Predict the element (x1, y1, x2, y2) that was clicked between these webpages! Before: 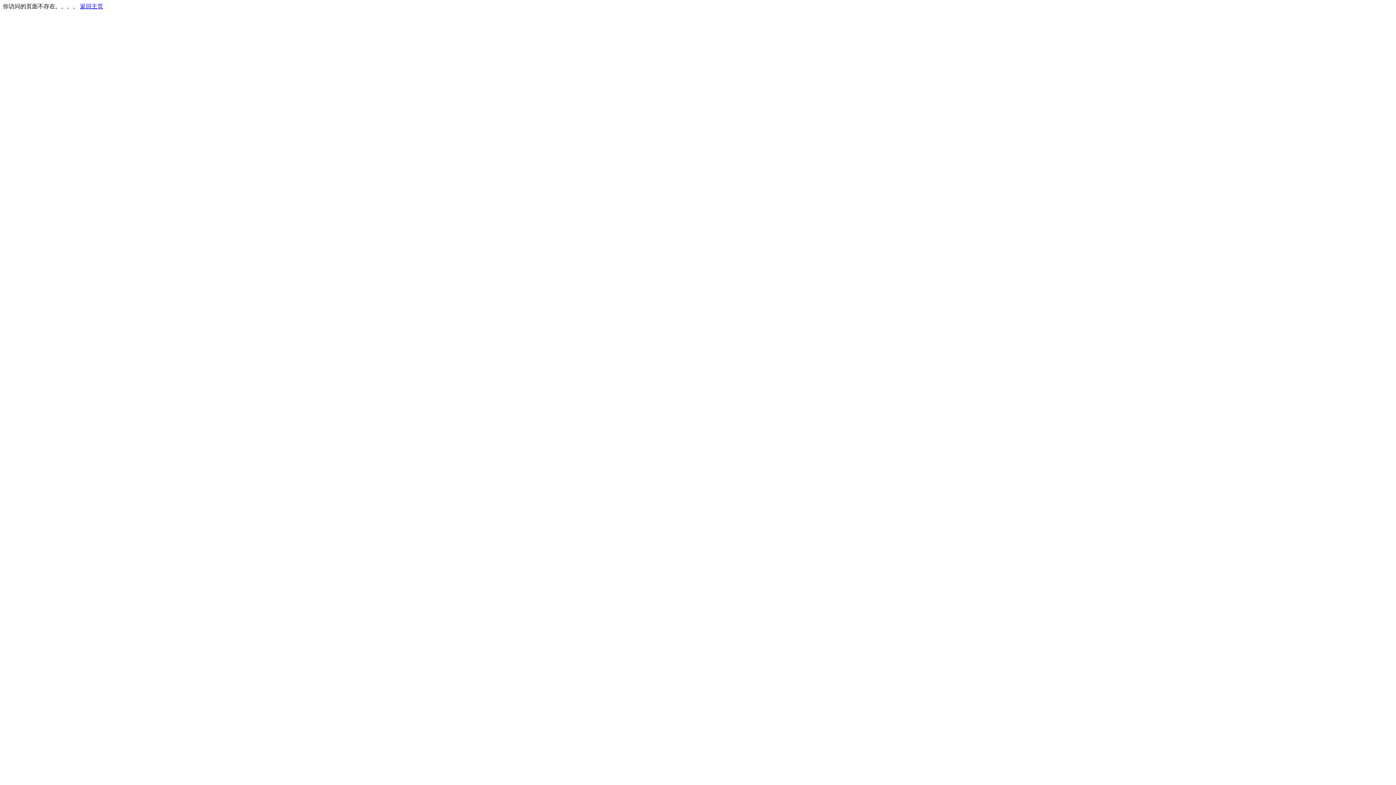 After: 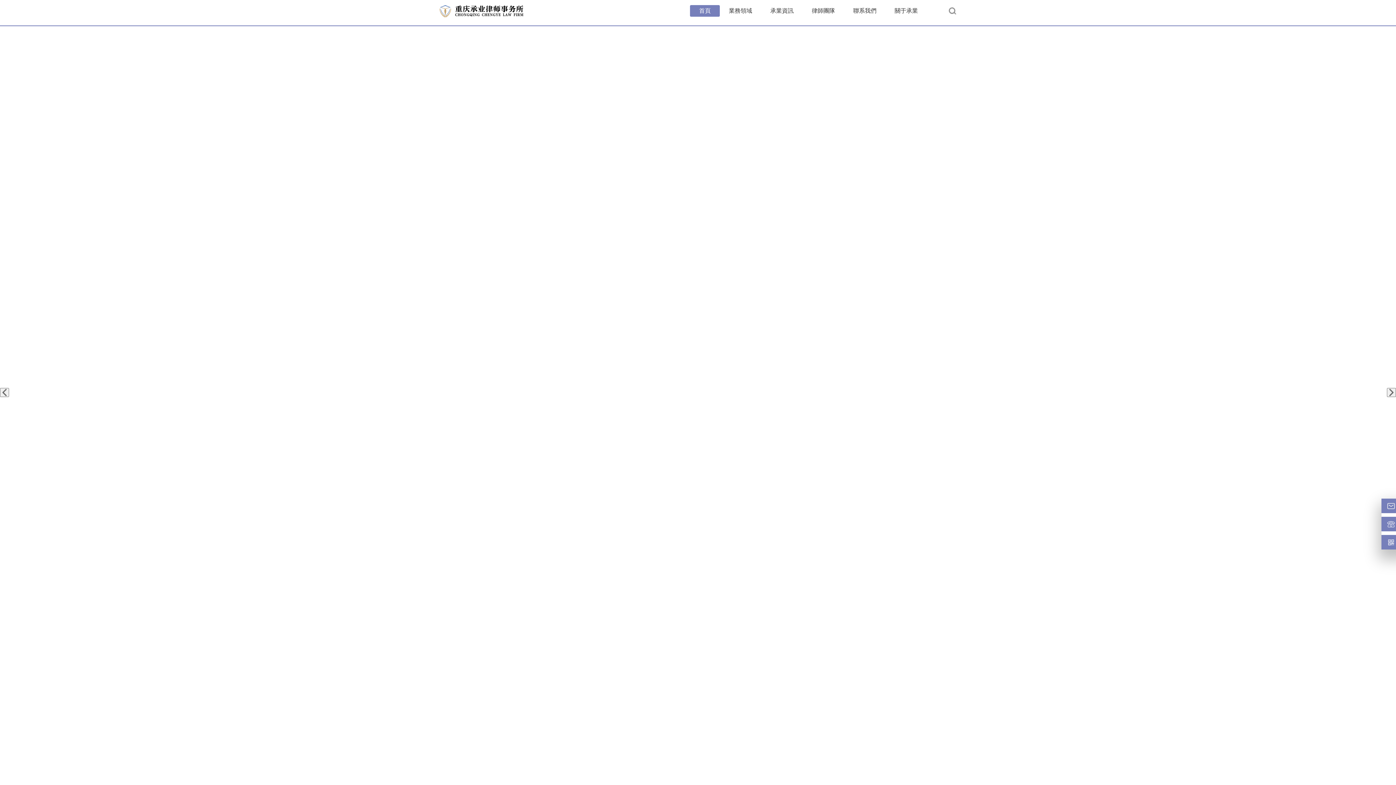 Action: bbox: (80, 3, 103, 9) label: 返回主页